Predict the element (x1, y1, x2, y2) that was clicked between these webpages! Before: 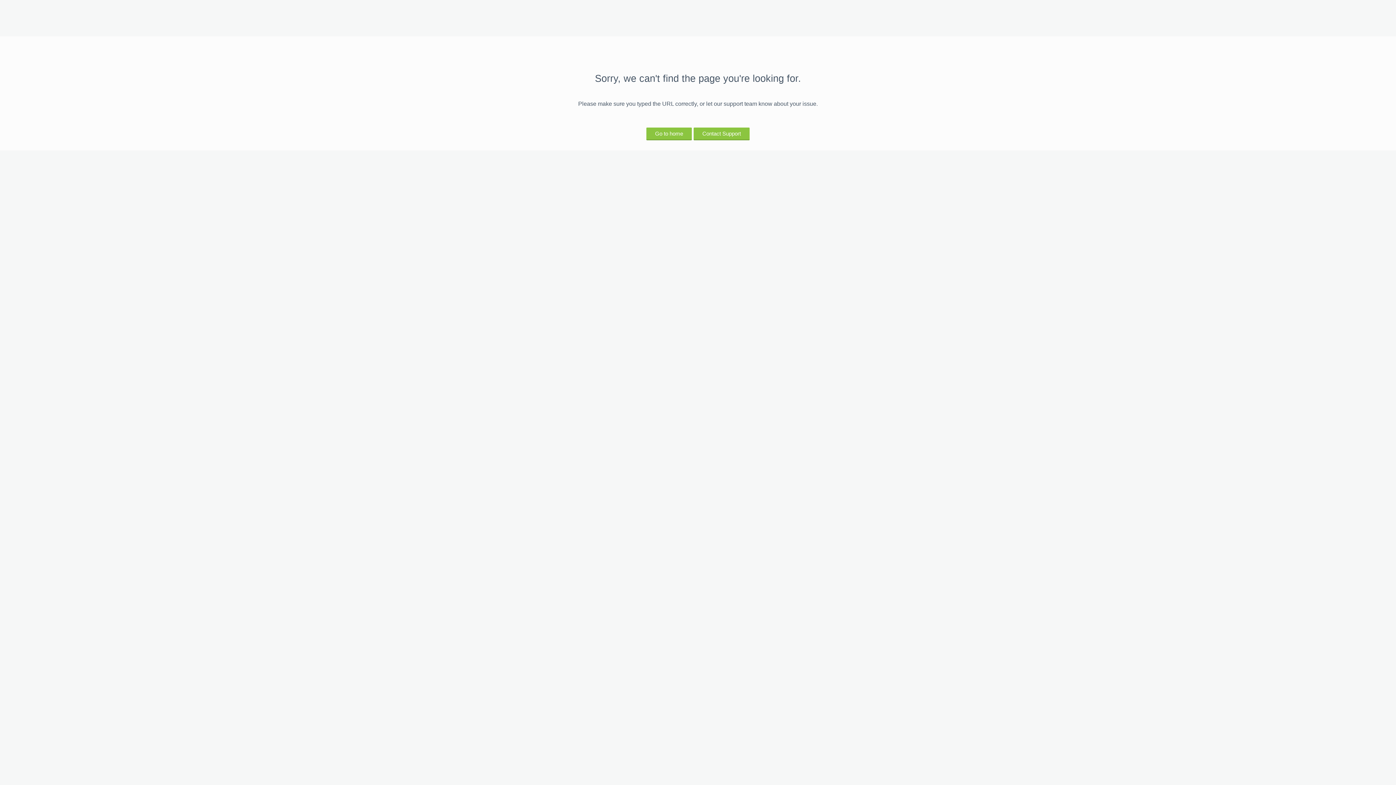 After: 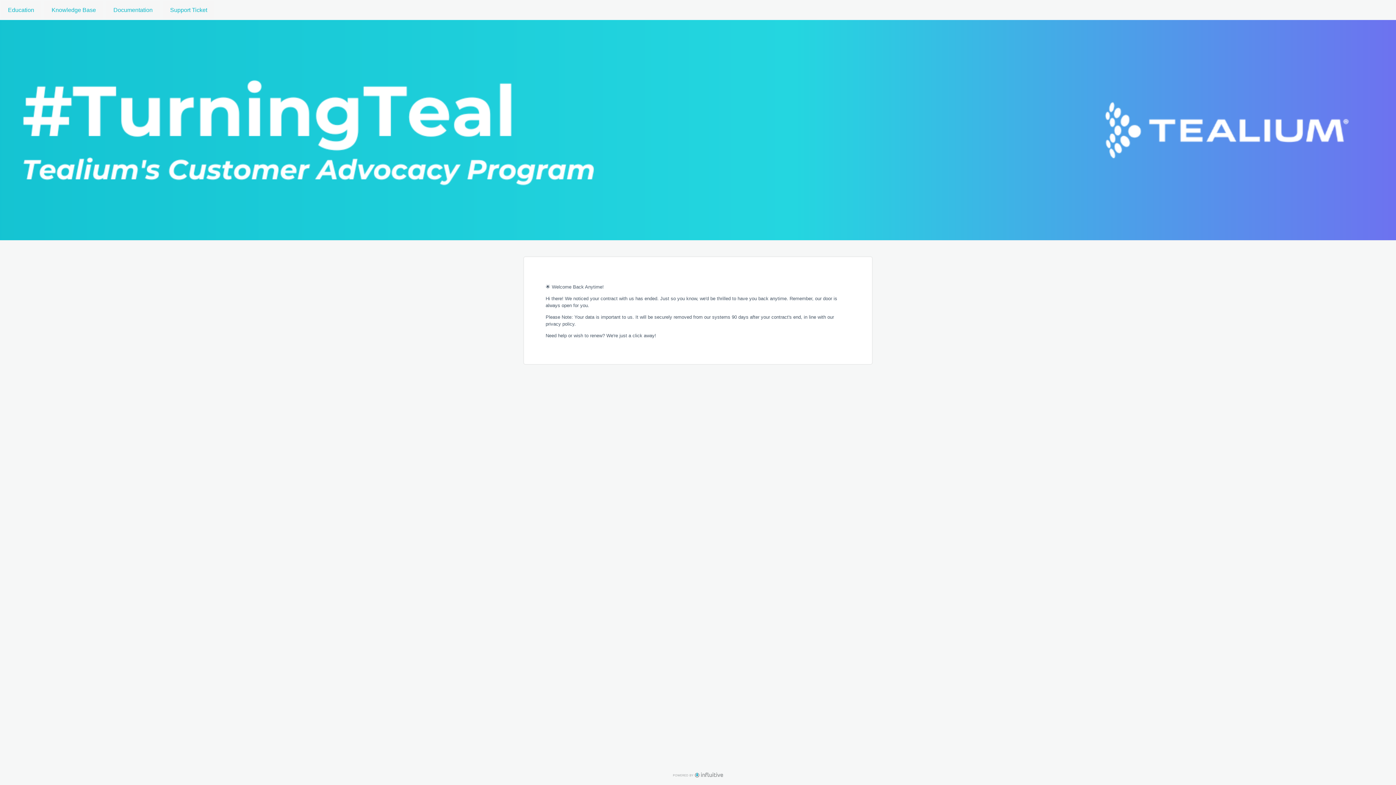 Action: label: Go to home bbox: (646, 127, 692, 139)